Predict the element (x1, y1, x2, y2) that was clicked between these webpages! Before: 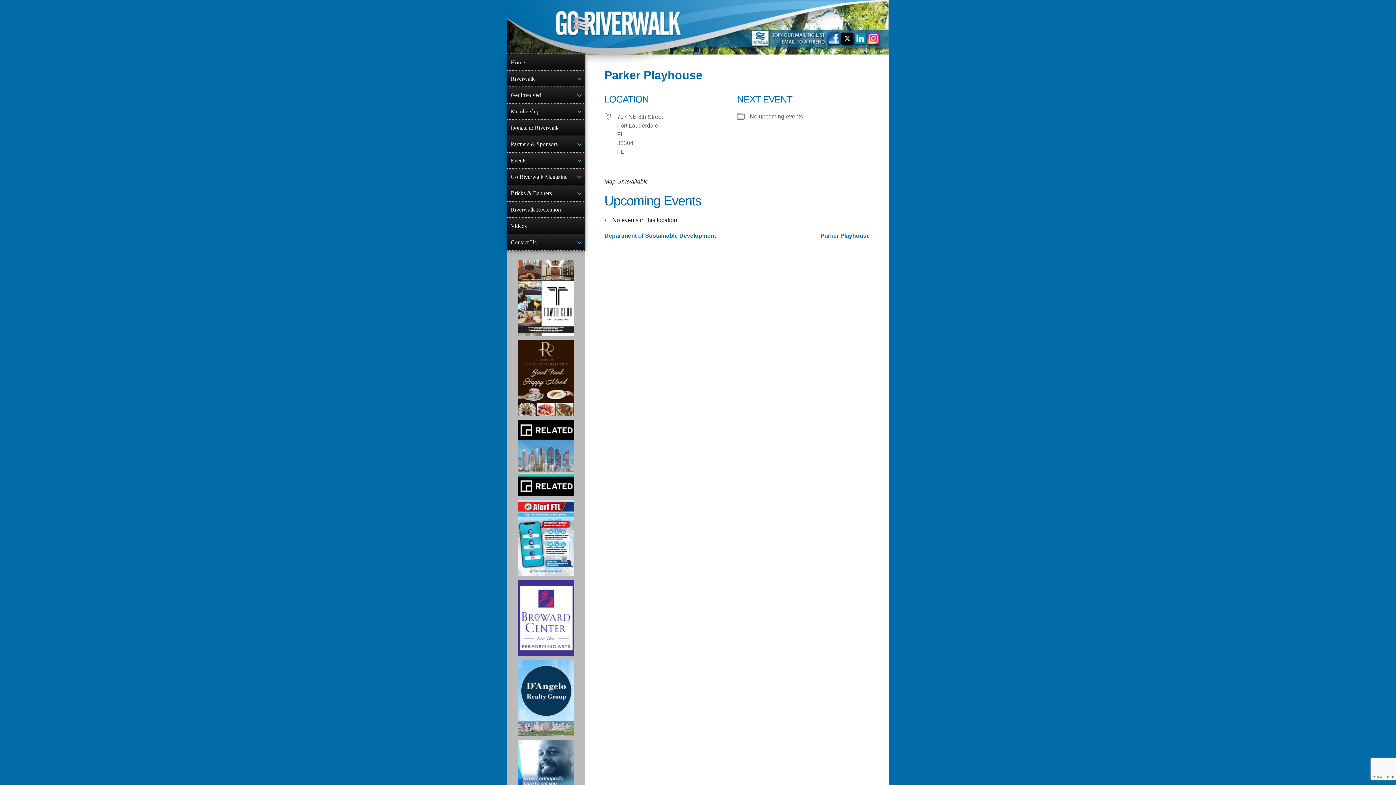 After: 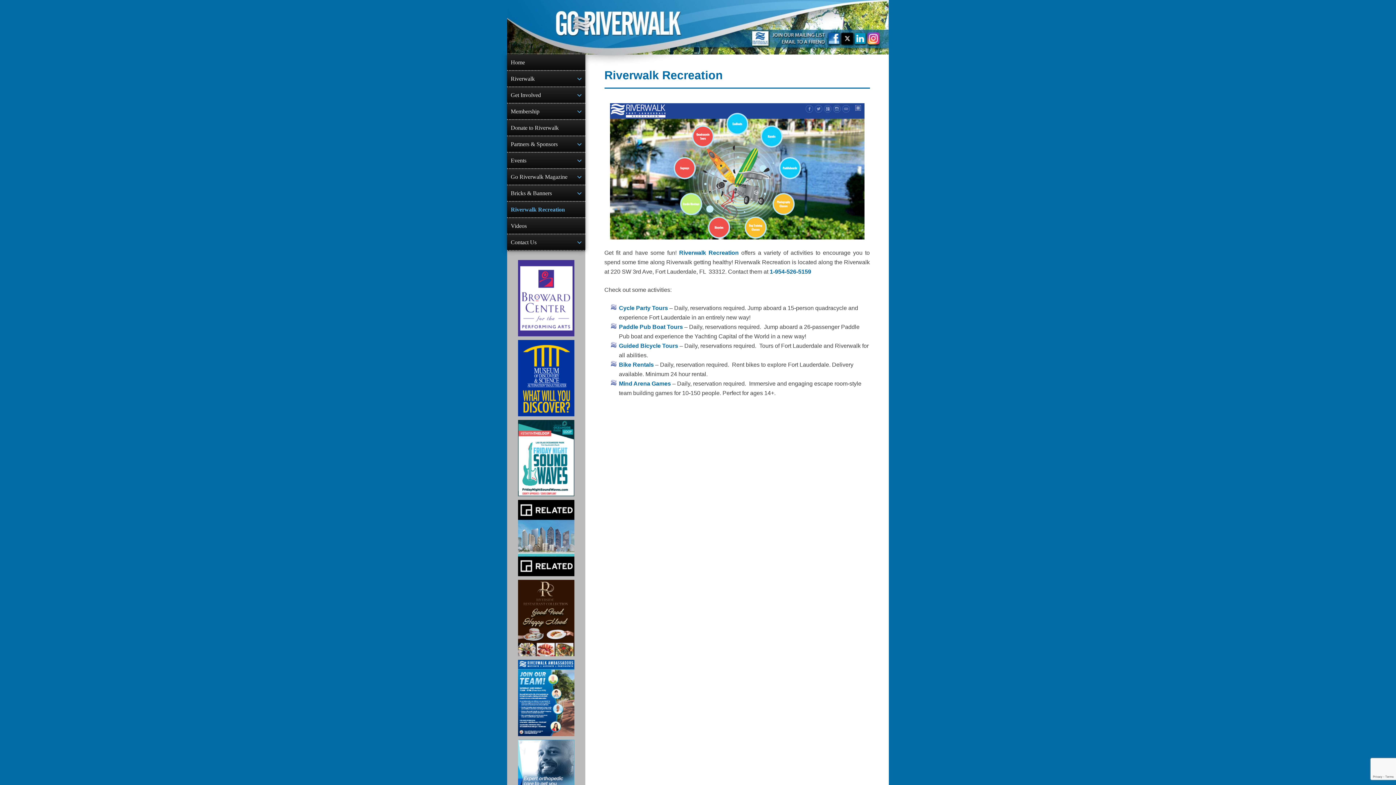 Action: bbox: (507, 201, 585, 217) label: Riverwalk Recreation